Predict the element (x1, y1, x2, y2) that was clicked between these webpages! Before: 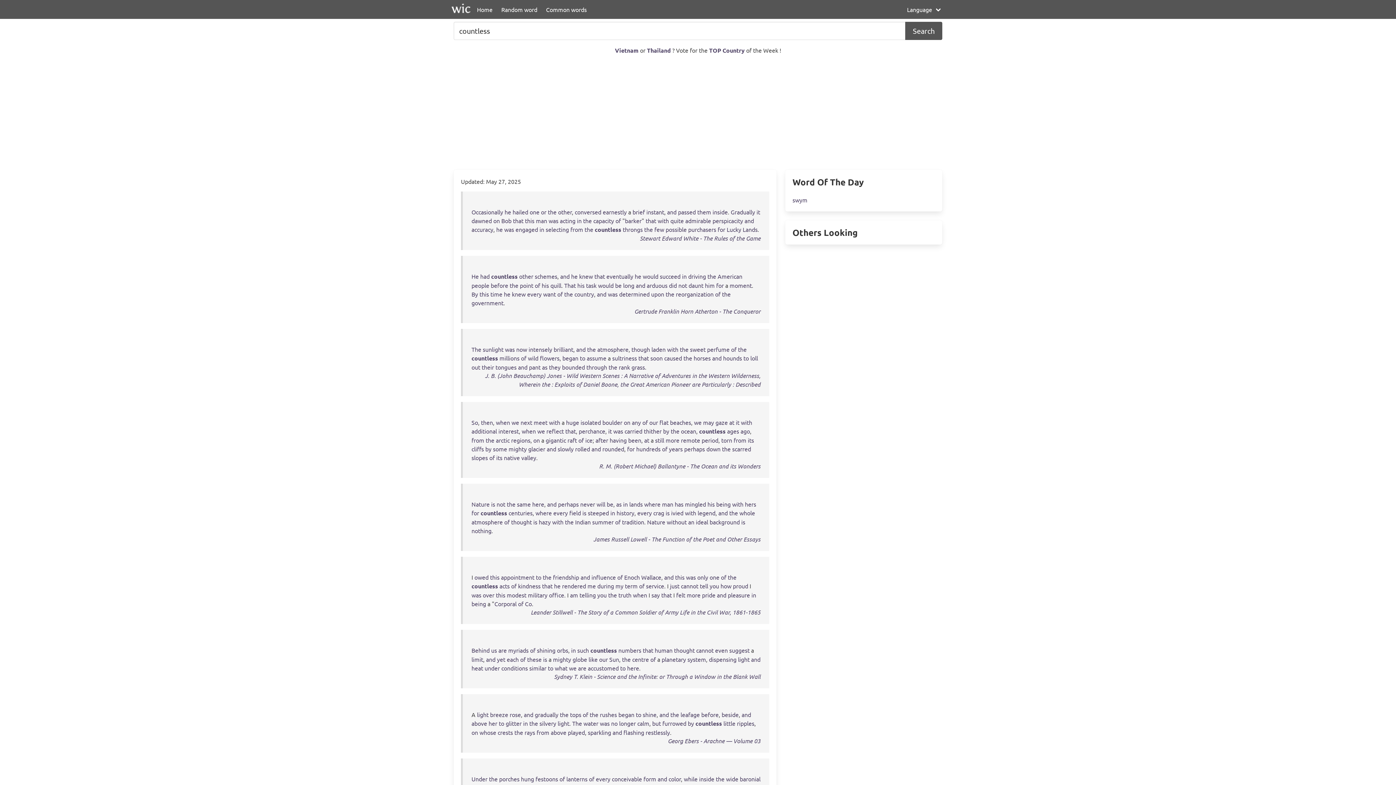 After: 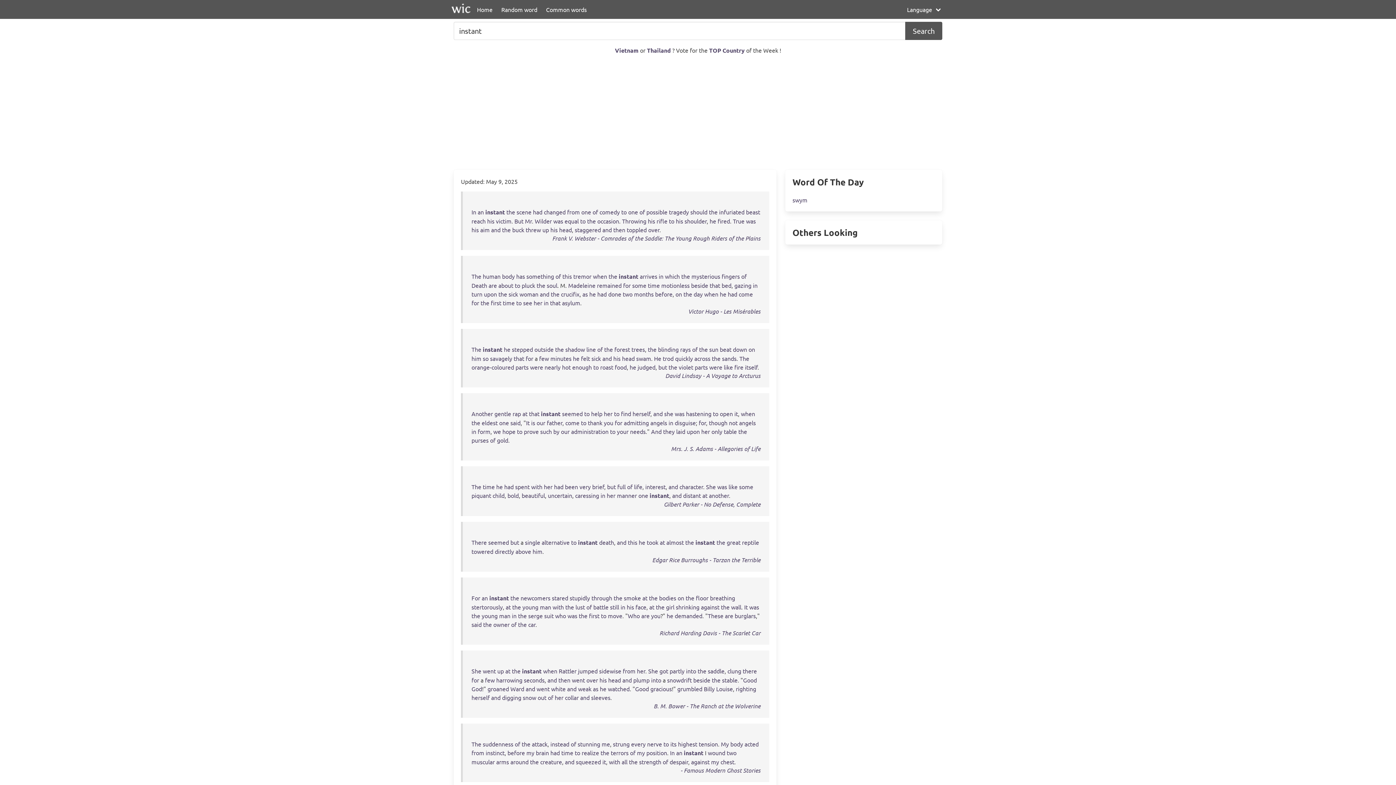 Action: label: instant bbox: (646, 208, 664, 215)